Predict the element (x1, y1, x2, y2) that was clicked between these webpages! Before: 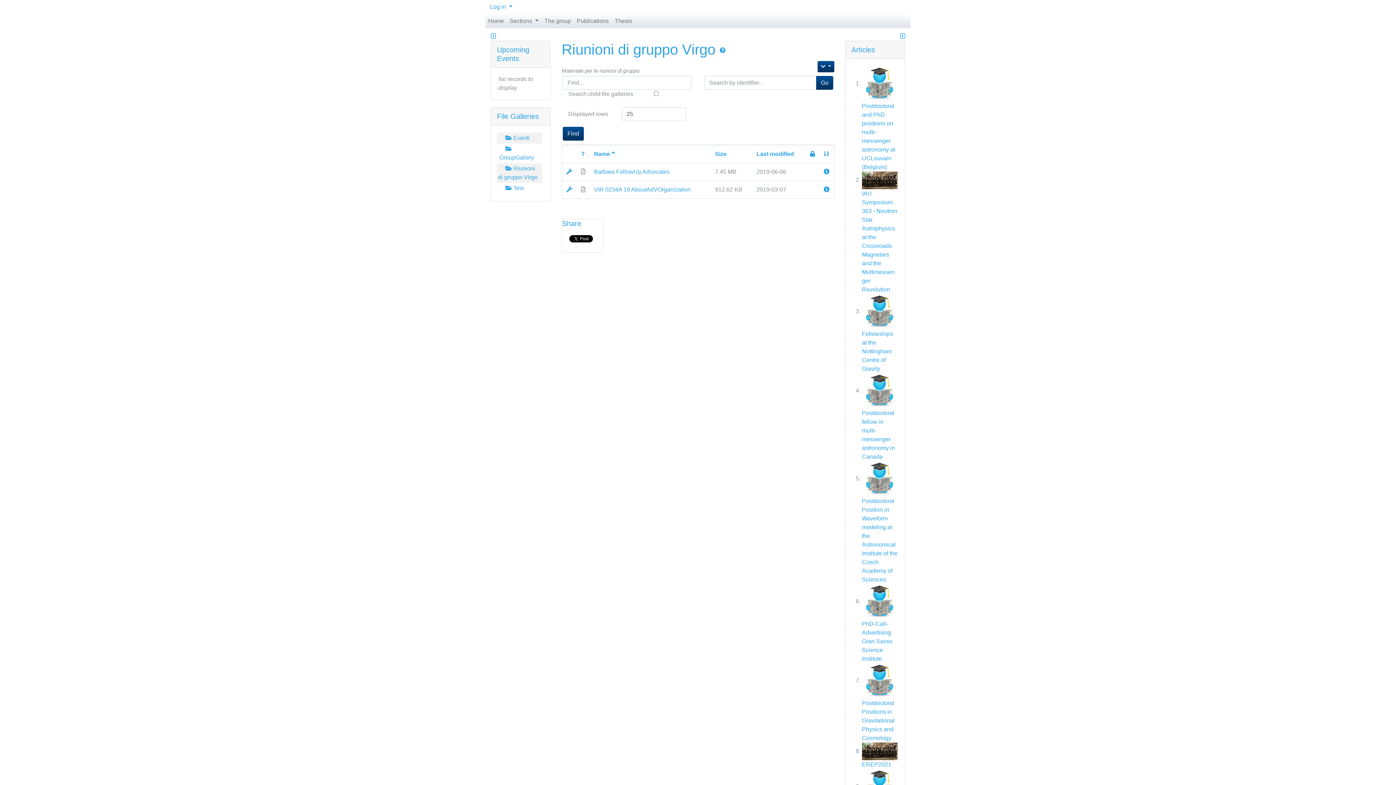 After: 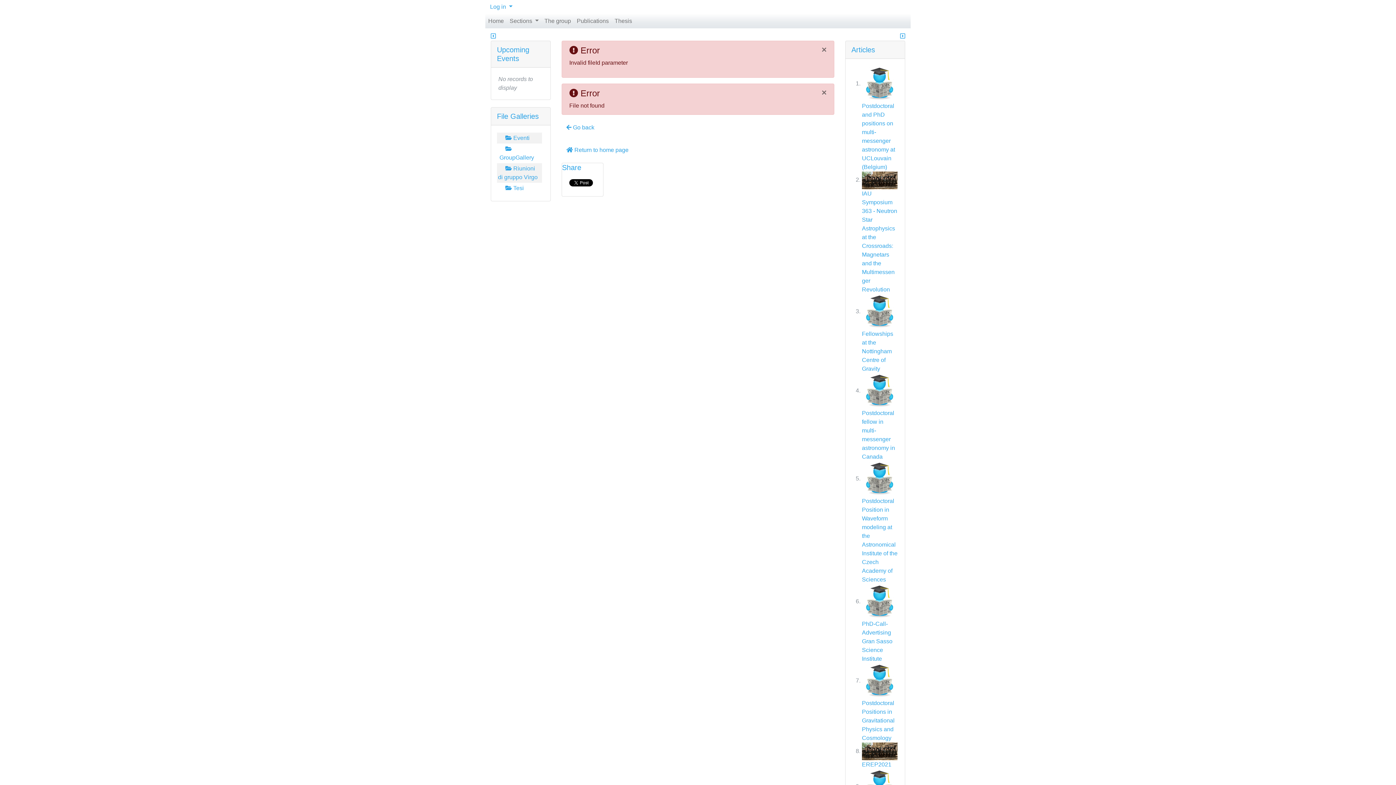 Action: label: Go bbox: (816, 75, 833, 89)